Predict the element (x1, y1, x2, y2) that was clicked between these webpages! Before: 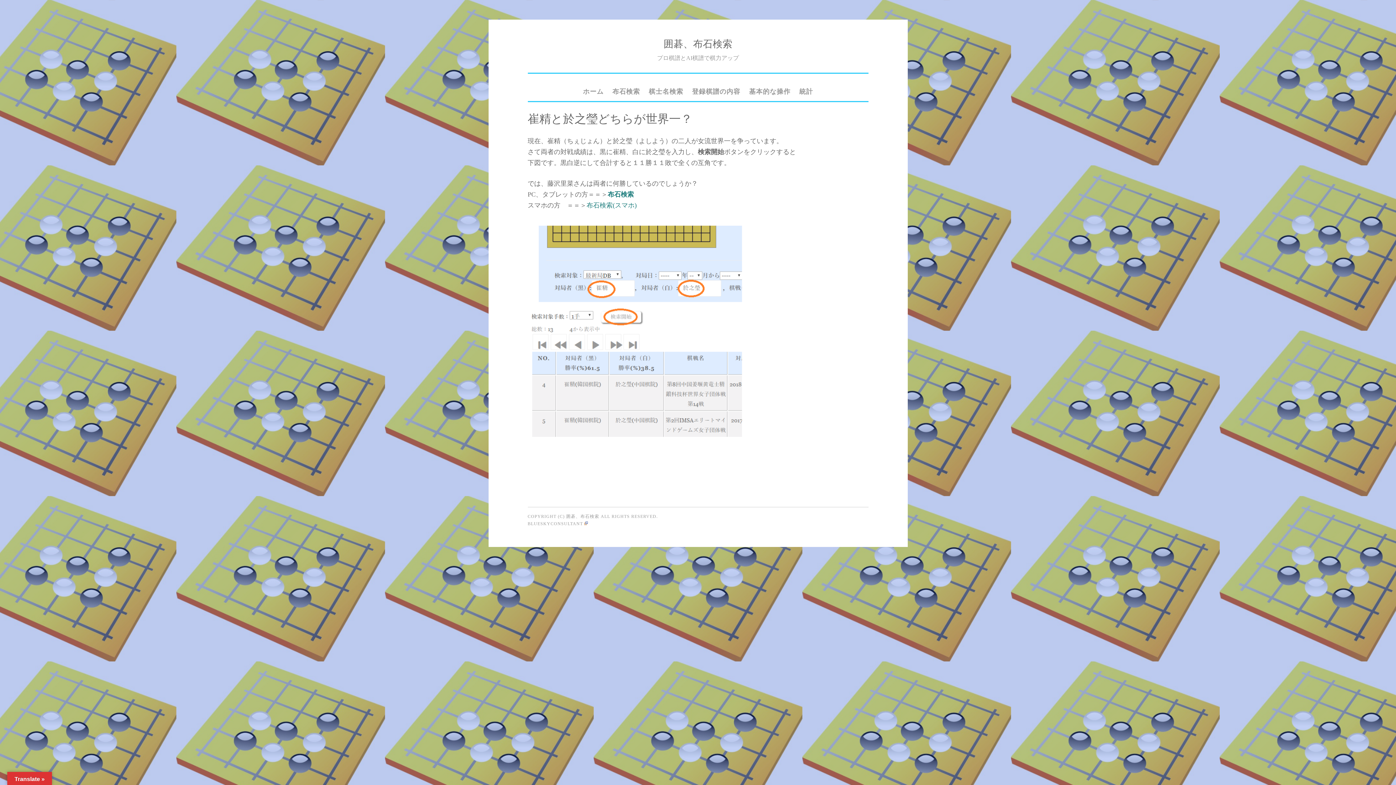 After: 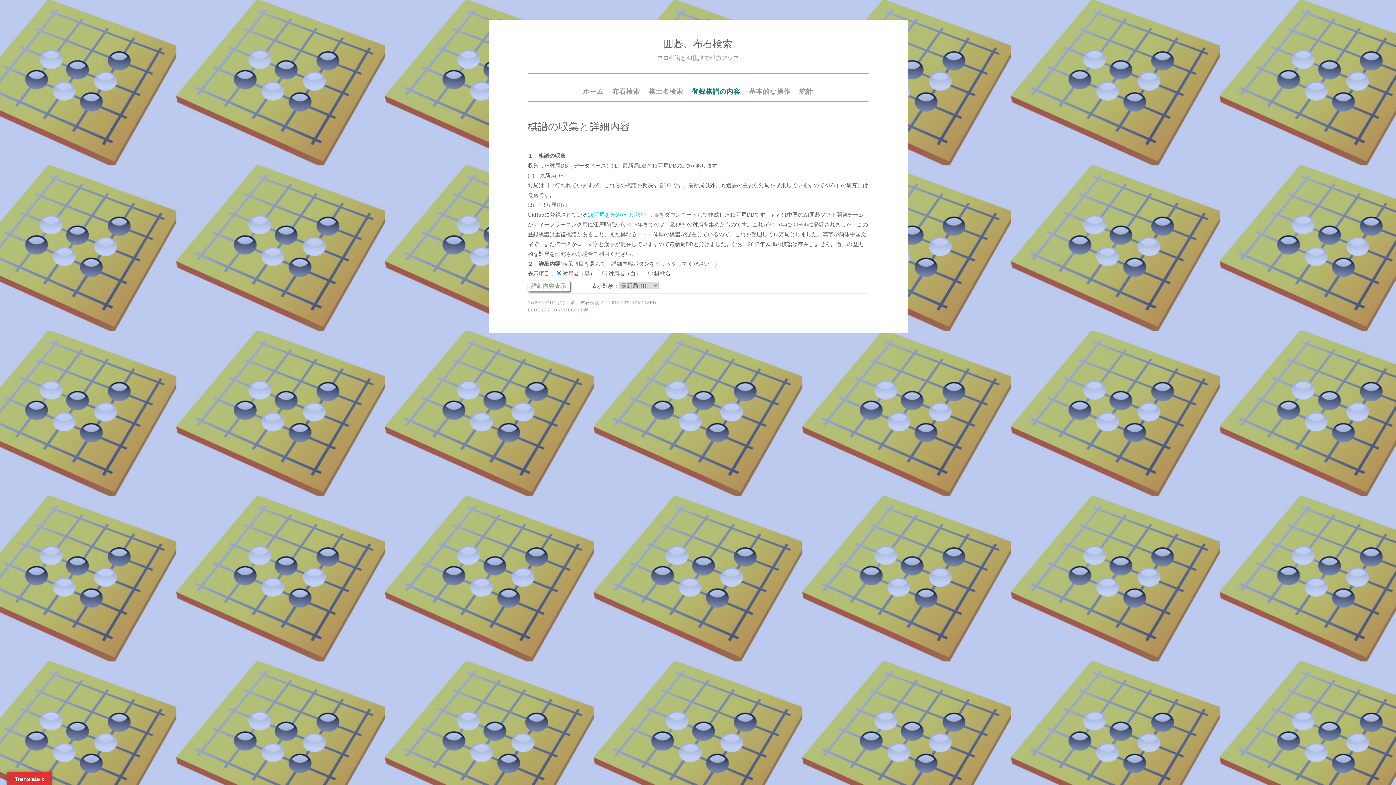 Action: label: 登録棋譜の内容 bbox: (688, 82, 743, 101)